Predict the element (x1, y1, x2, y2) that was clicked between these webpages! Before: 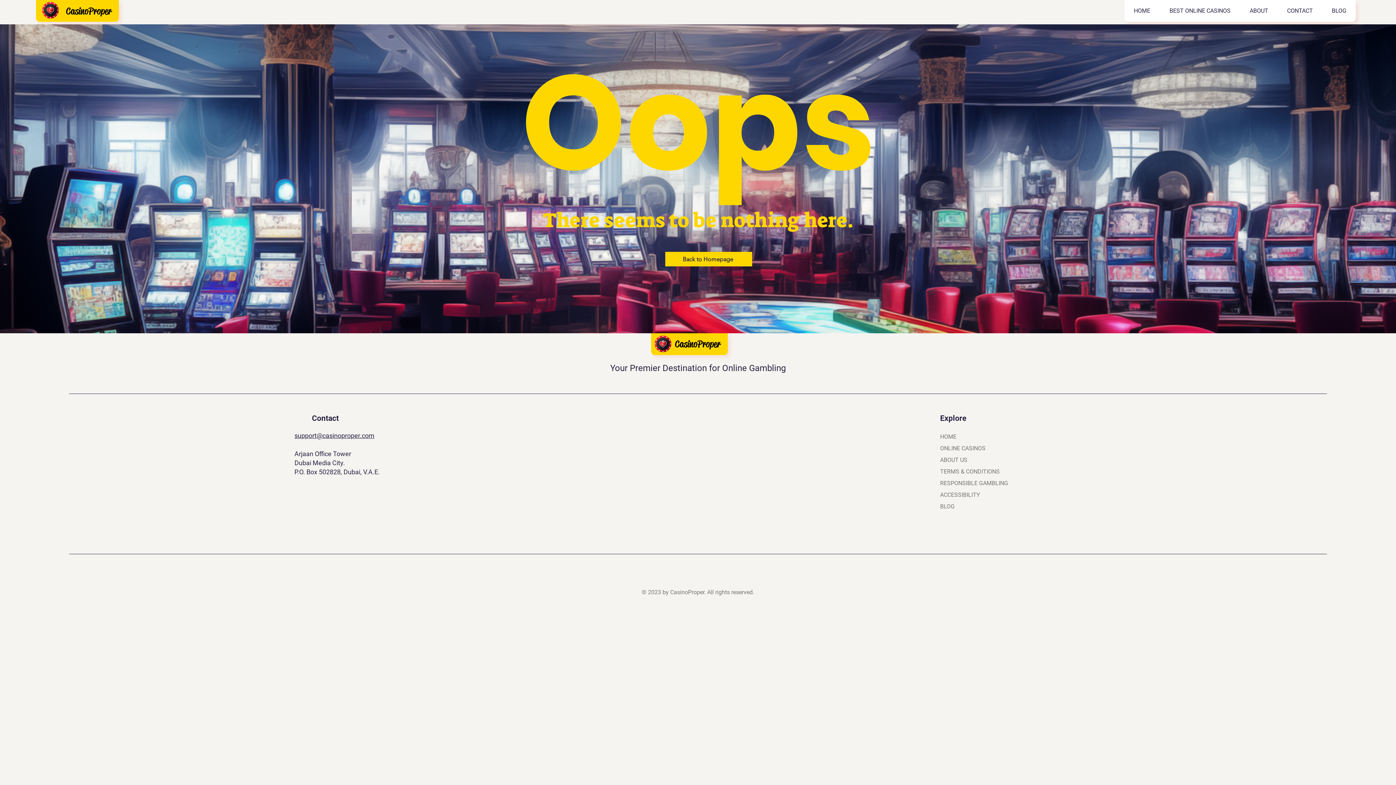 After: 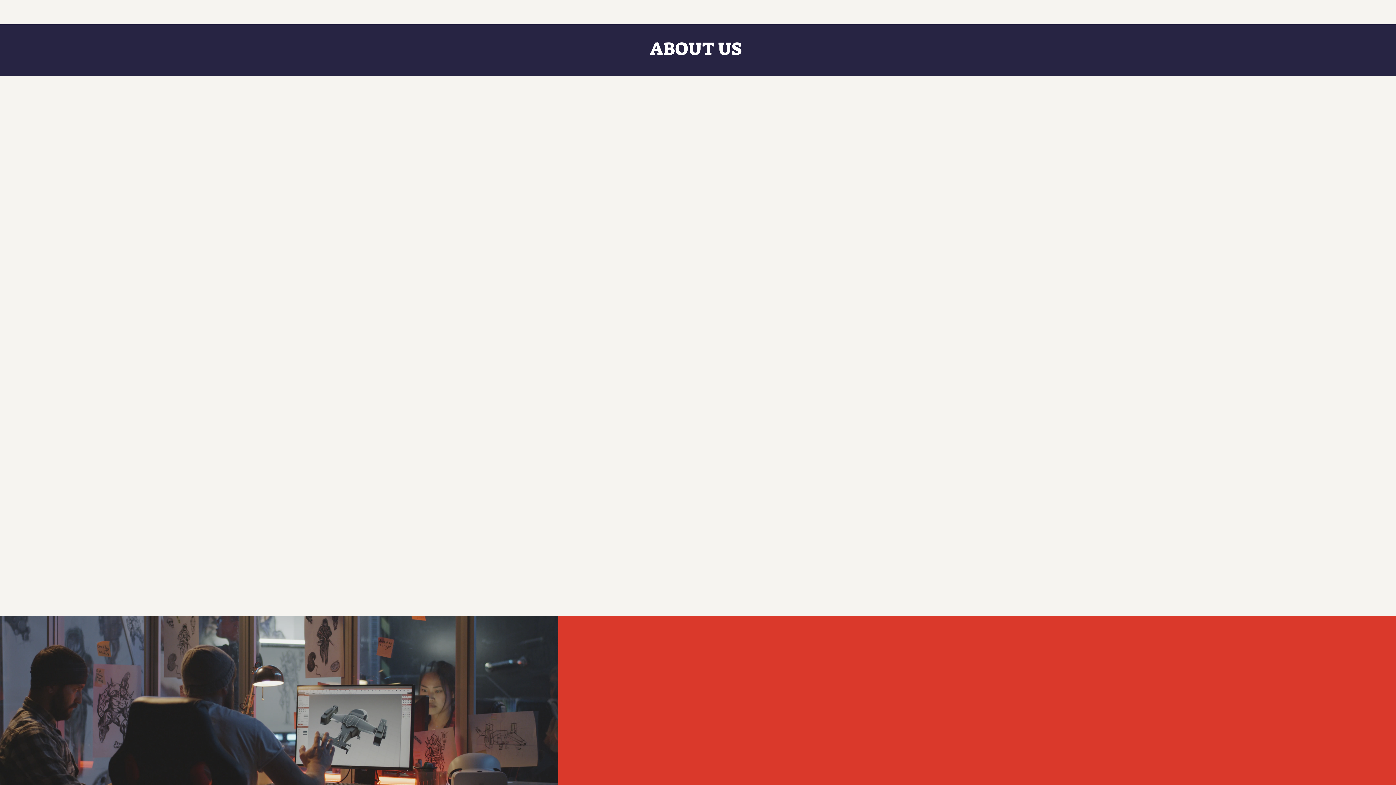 Action: bbox: (1240, 0, 1277, 21) label: ABOUT